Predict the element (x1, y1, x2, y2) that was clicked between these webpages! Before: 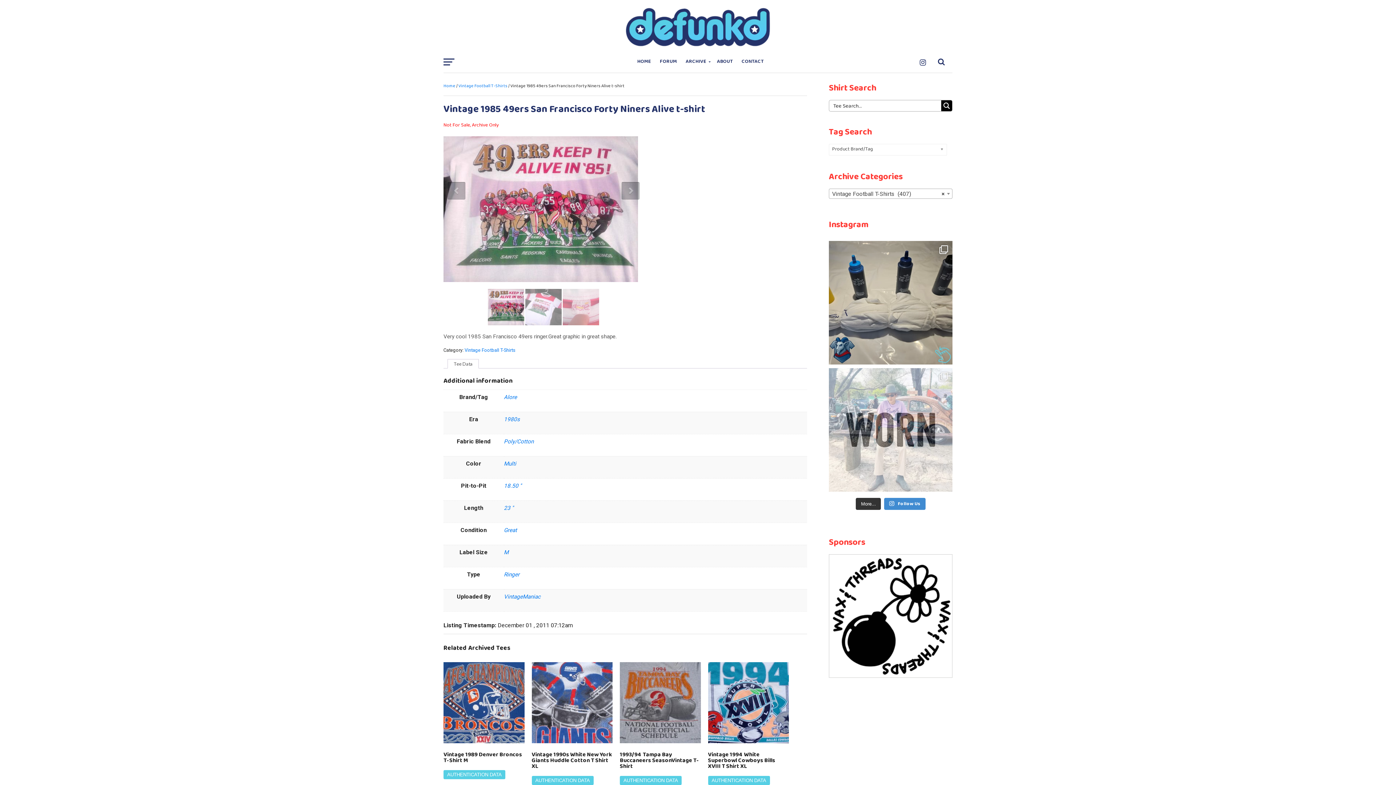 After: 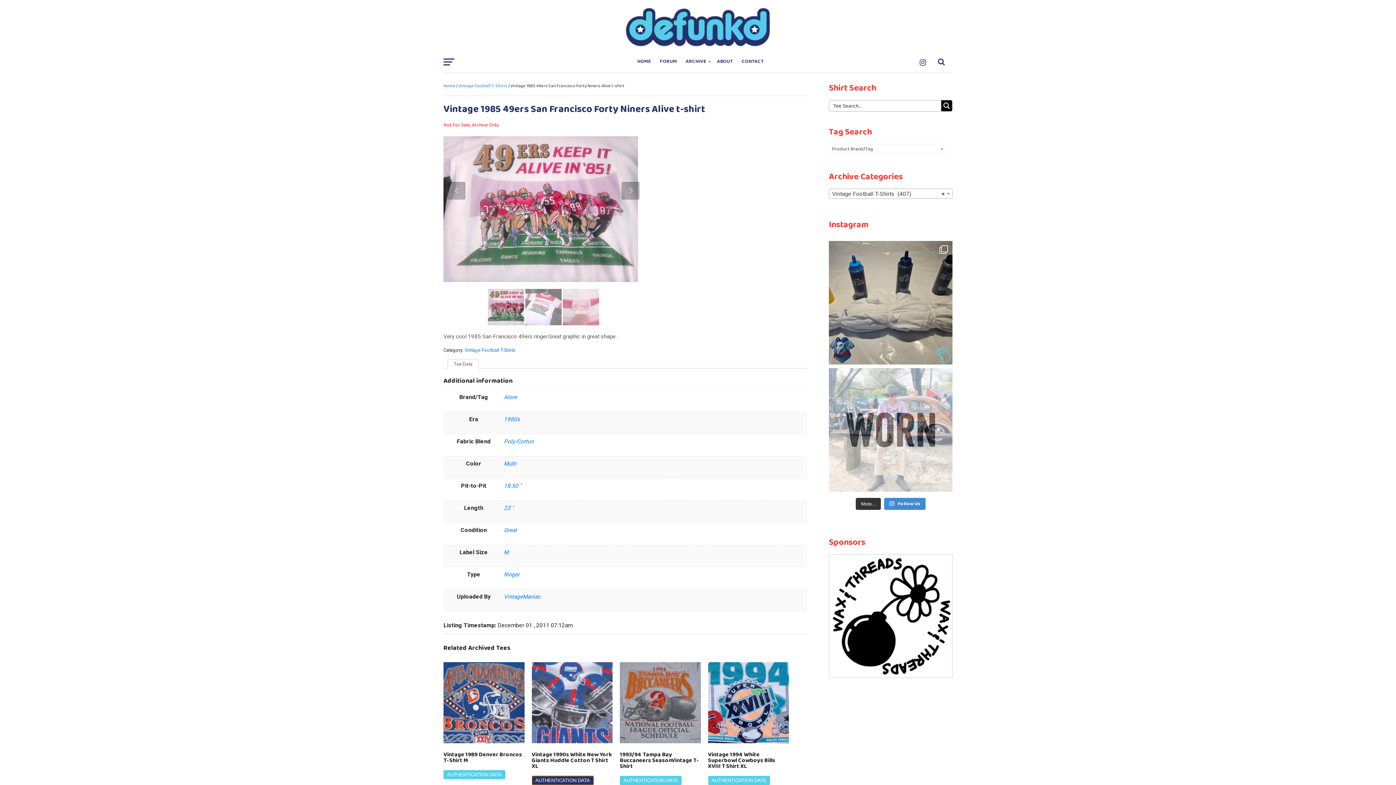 Action: bbox: (531, 776, 593, 785) label: AUTHENTICATION DATA